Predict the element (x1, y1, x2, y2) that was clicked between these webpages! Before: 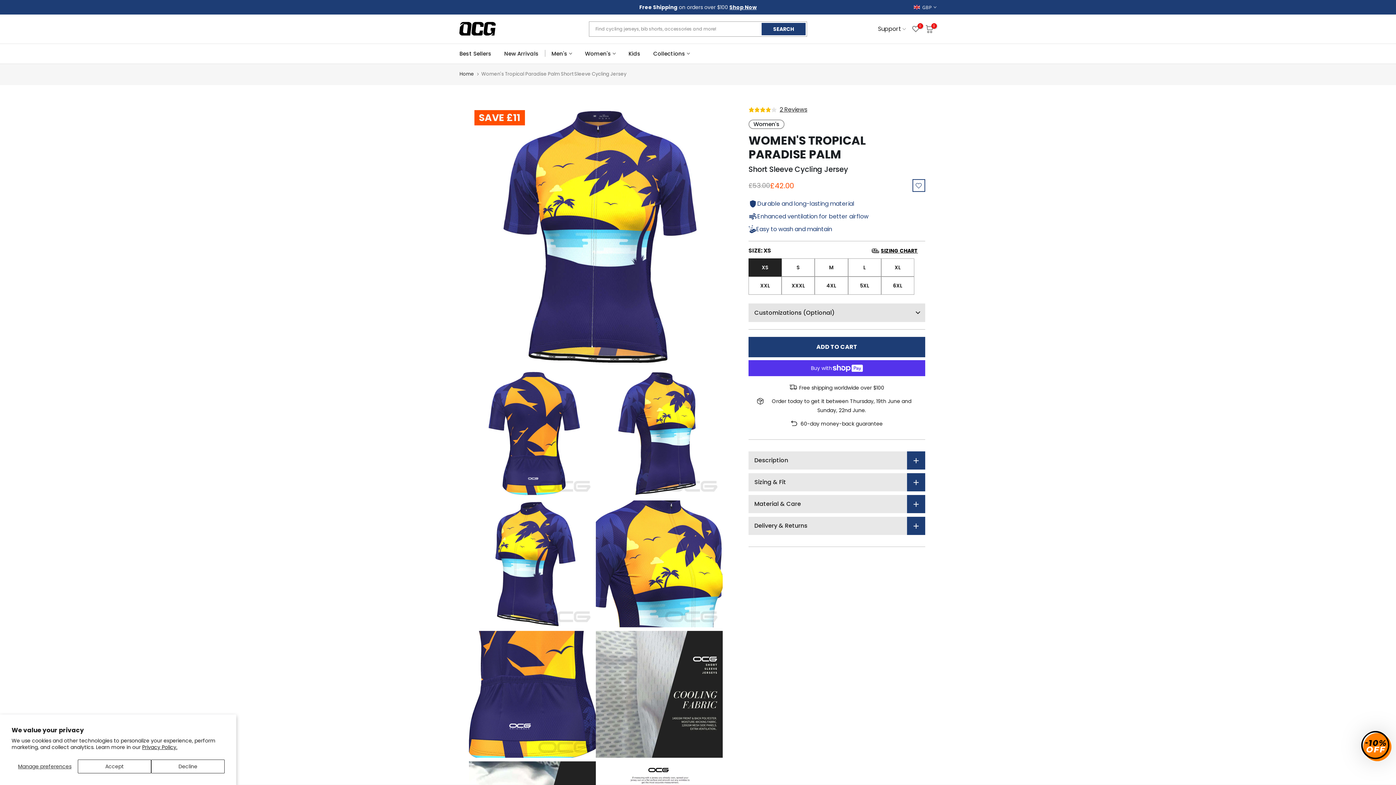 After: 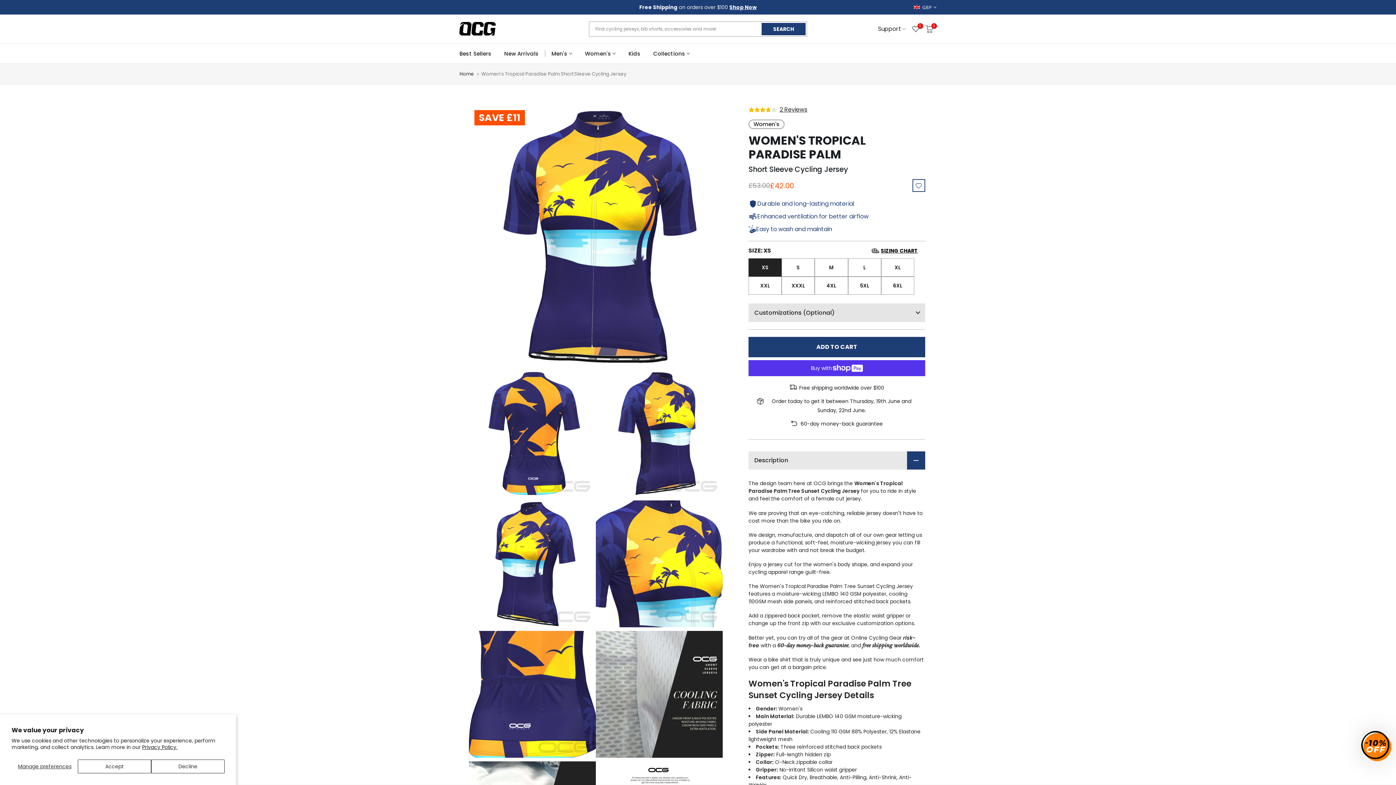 Action: bbox: (748, 451, 925, 469) label: Description